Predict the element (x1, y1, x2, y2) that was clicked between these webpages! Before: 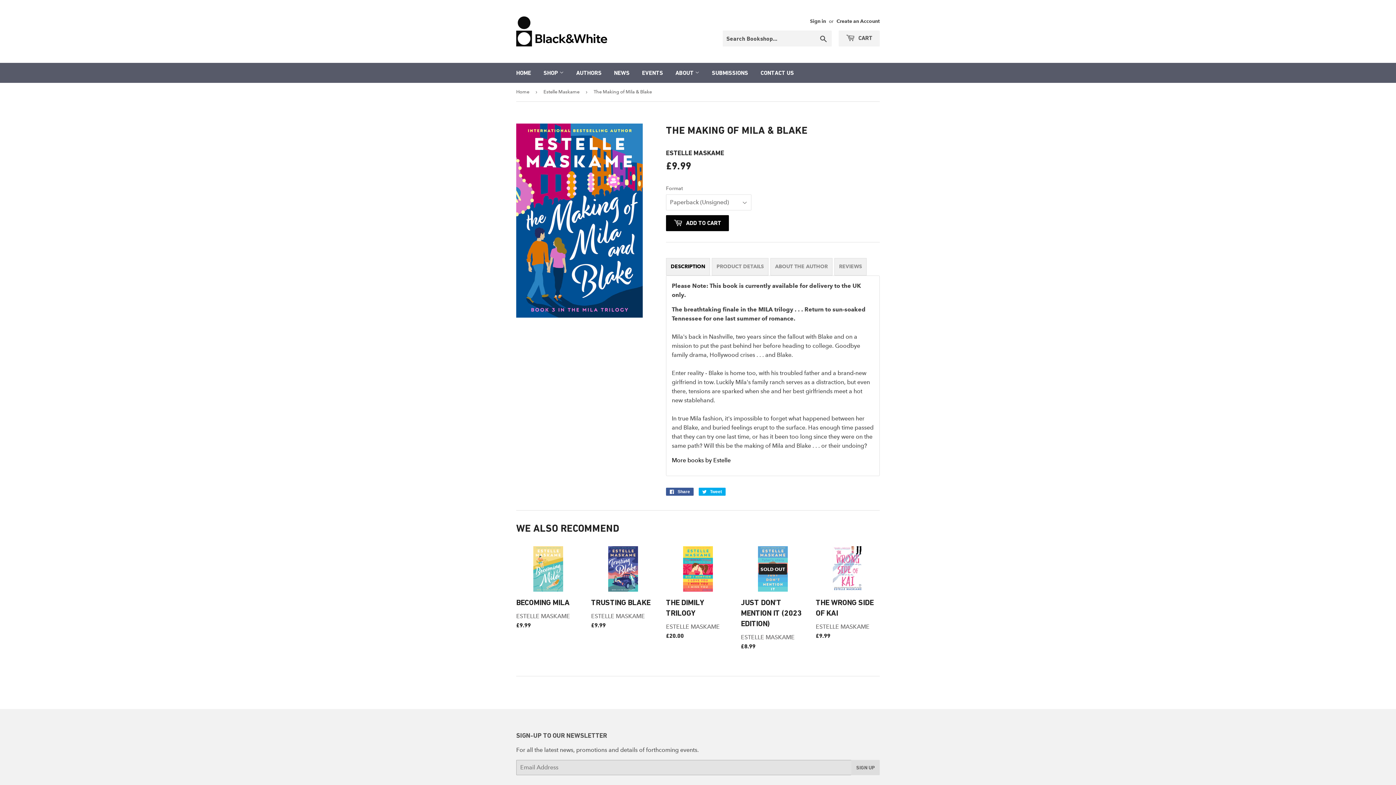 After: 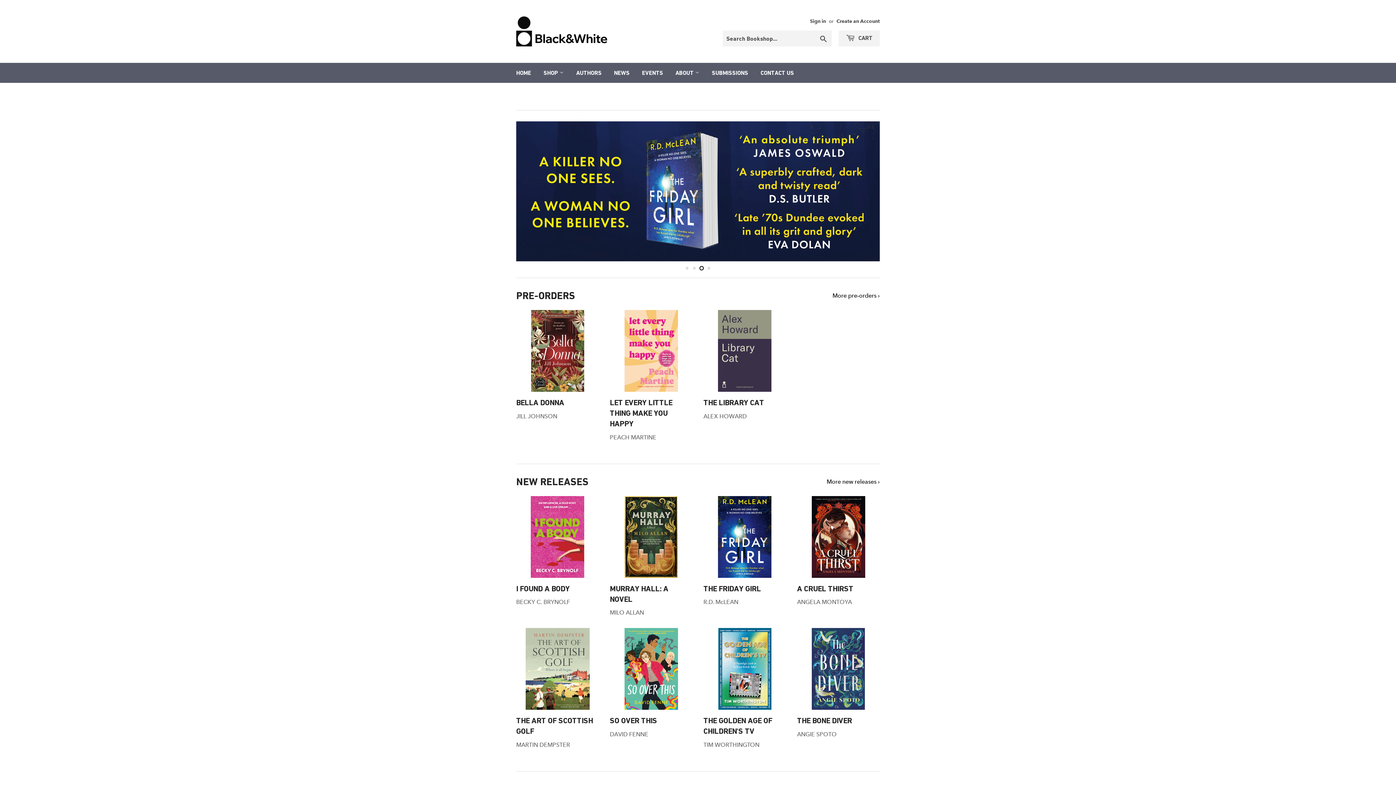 Action: label: HOME bbox: (510, 62, 536, 82)